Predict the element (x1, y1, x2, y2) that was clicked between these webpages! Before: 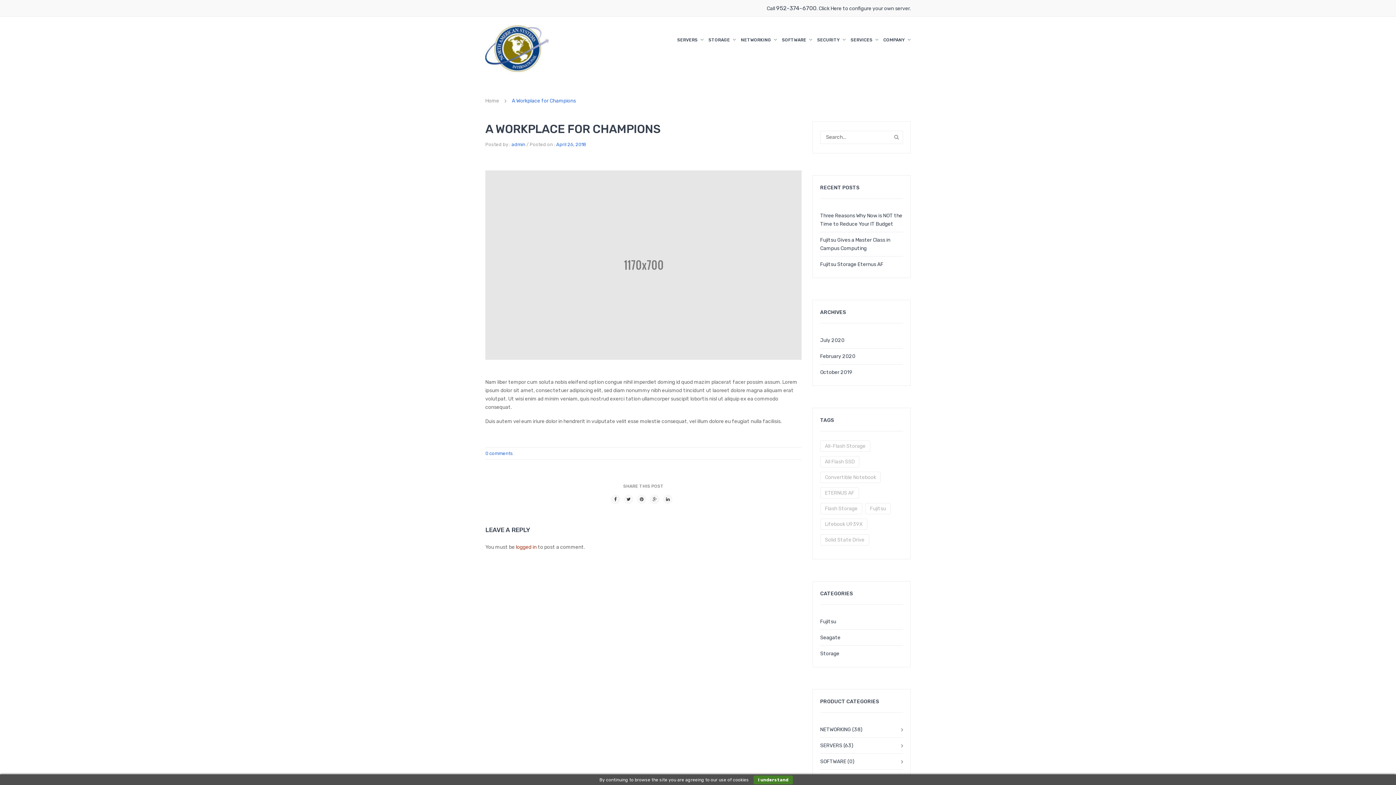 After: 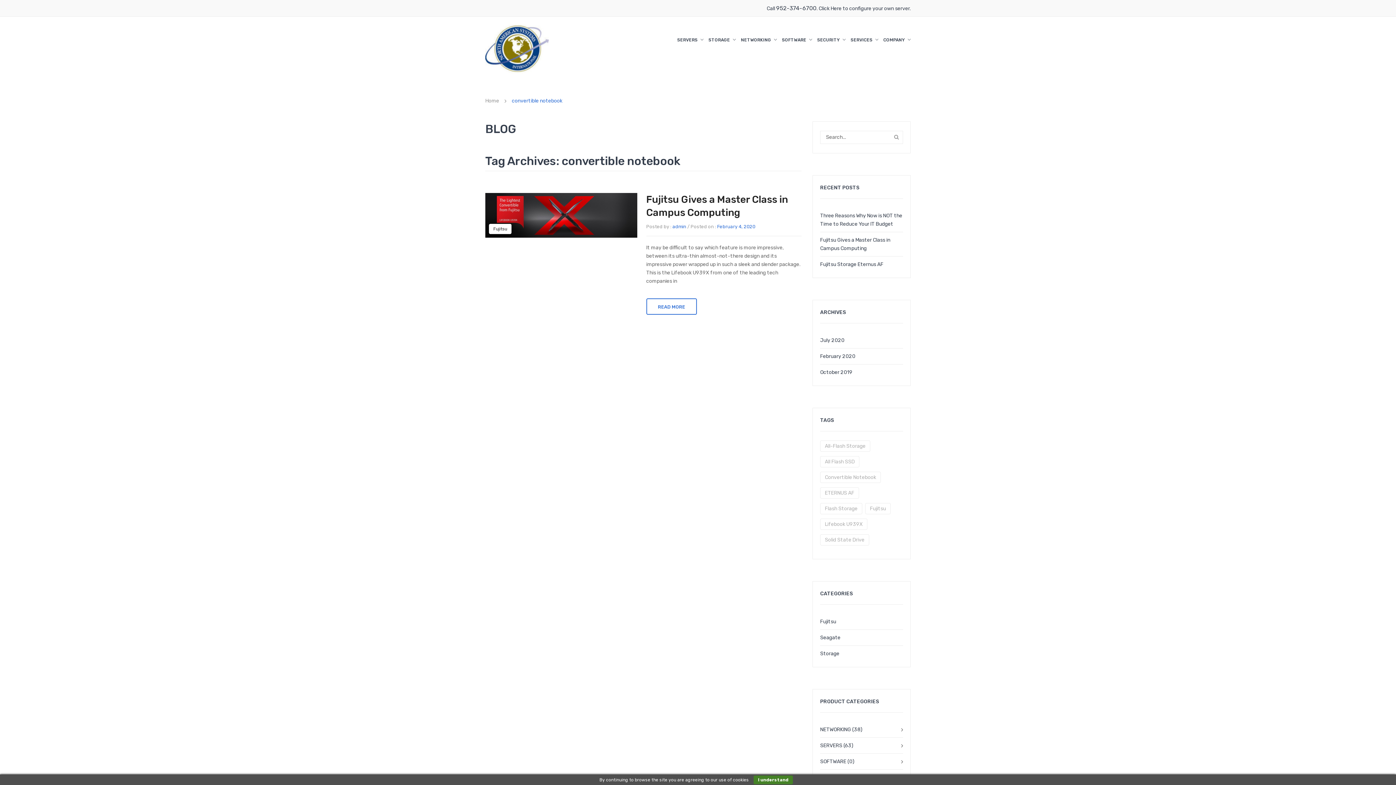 Action: label: convertible notebook (1 item) bbox: (820, 472, 881, 483)